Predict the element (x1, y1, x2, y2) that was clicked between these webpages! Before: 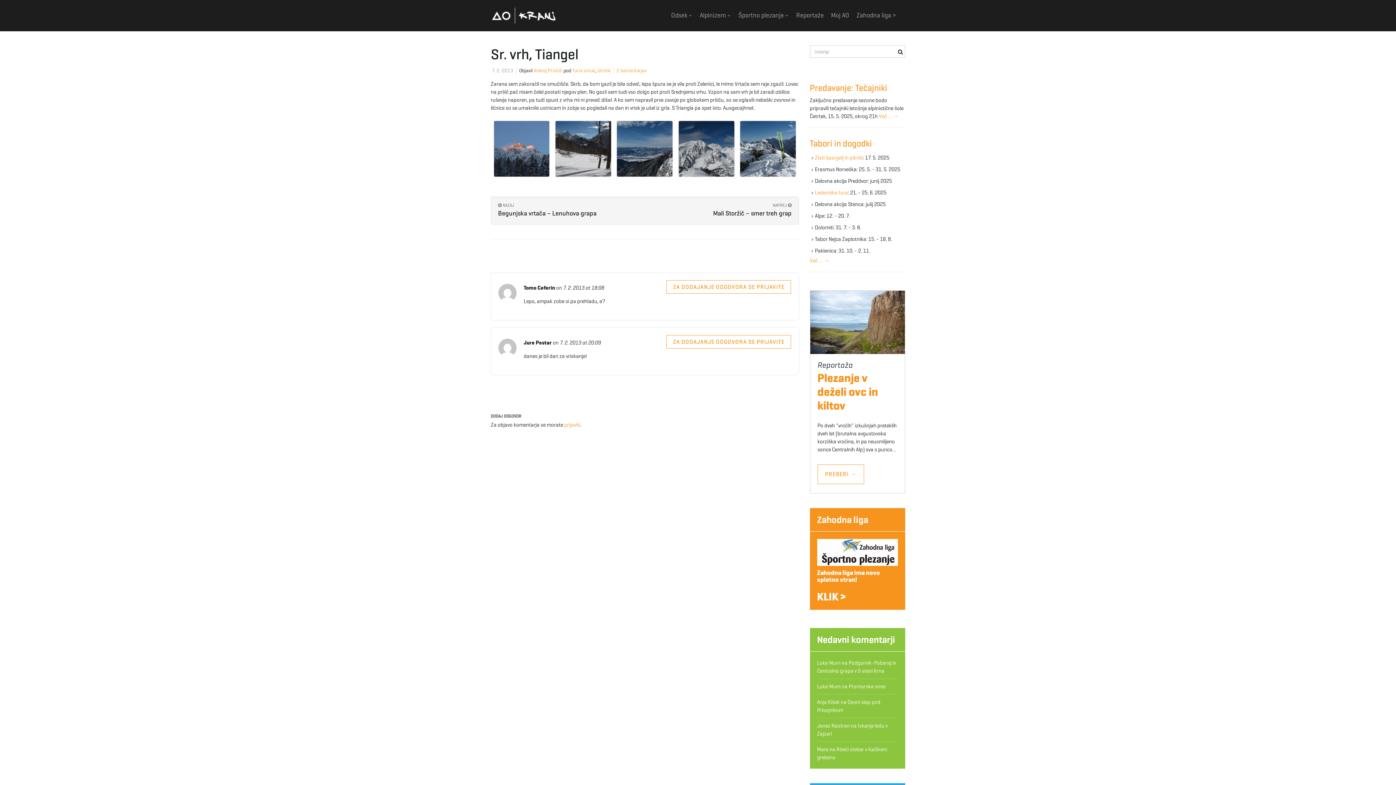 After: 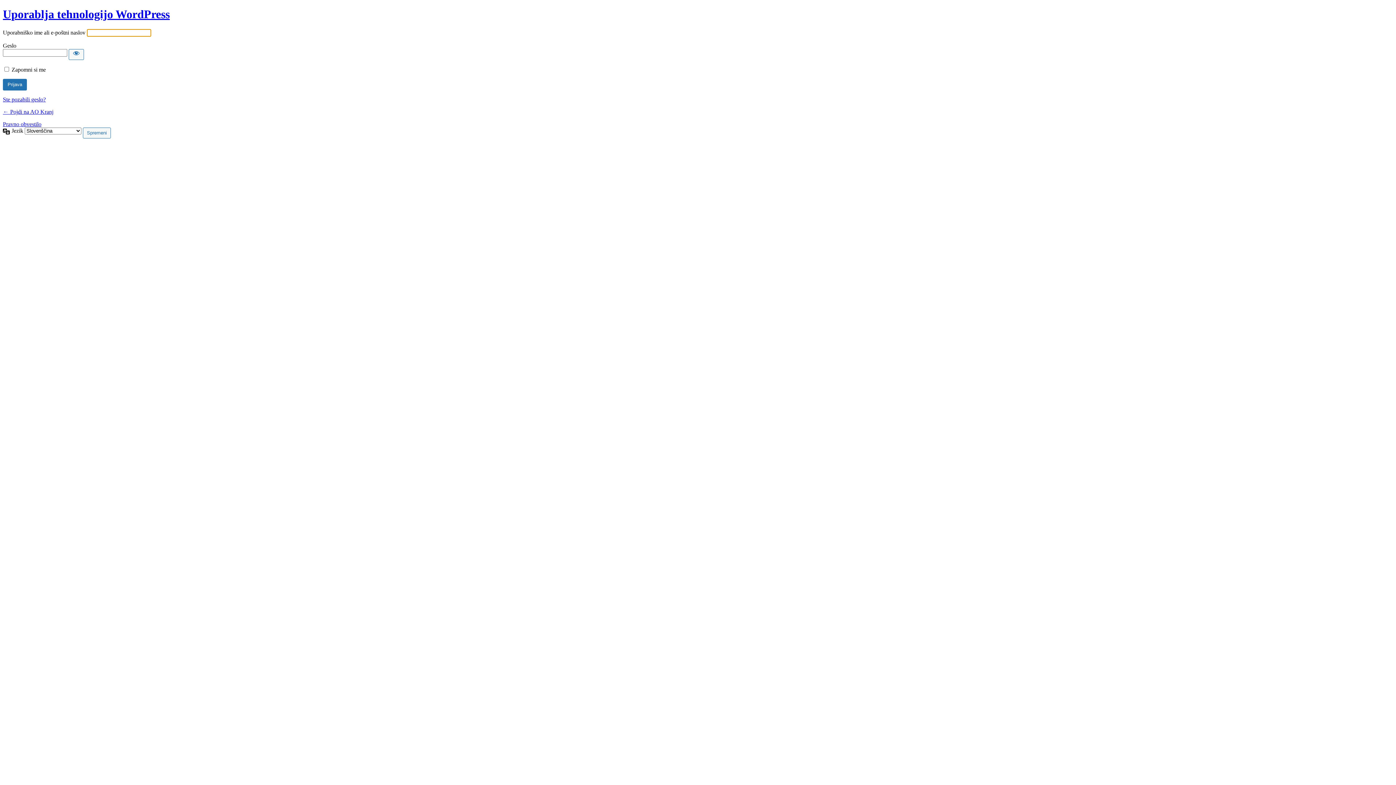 Action: label: ZA DODAJANJE ODGOVORA SE PRIJAVITE bbox: (666, 280, 791, 293)